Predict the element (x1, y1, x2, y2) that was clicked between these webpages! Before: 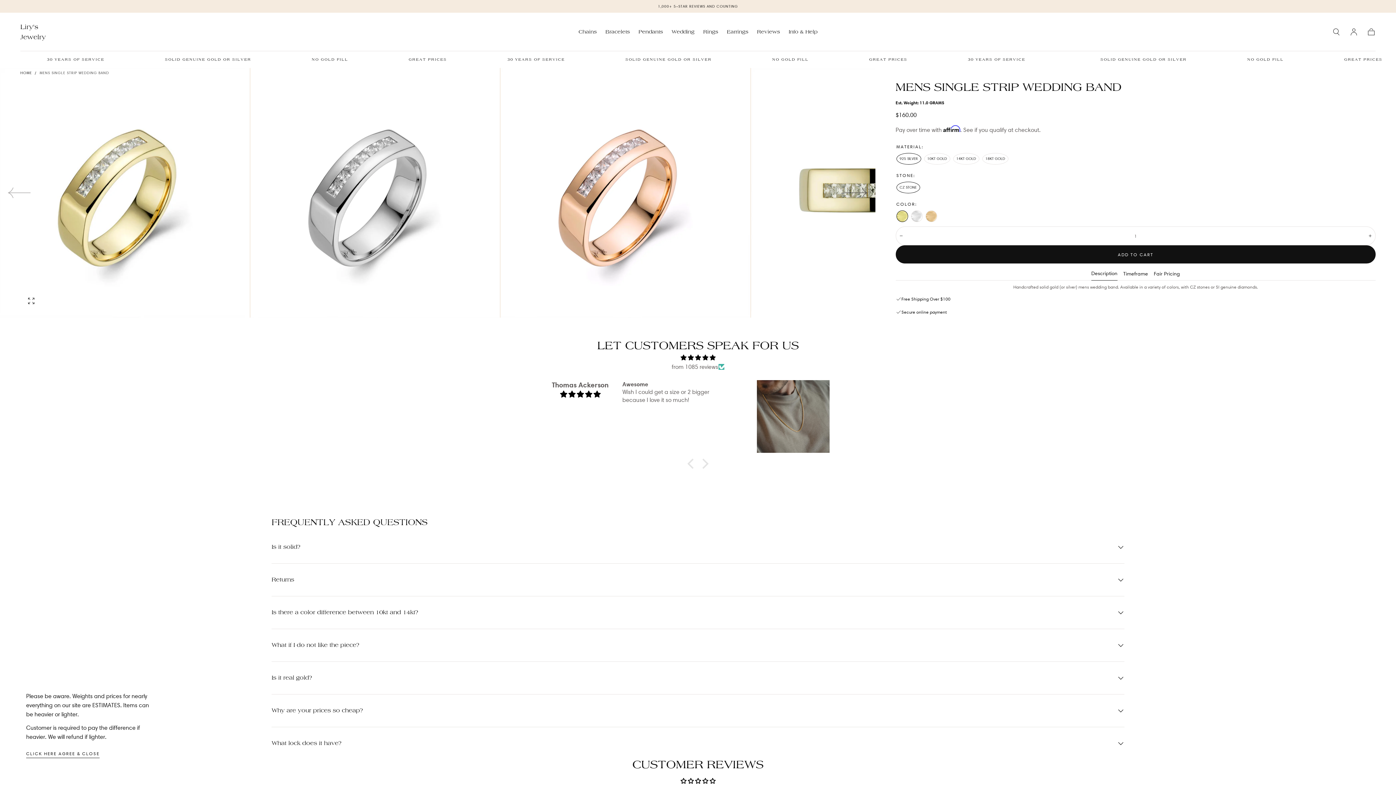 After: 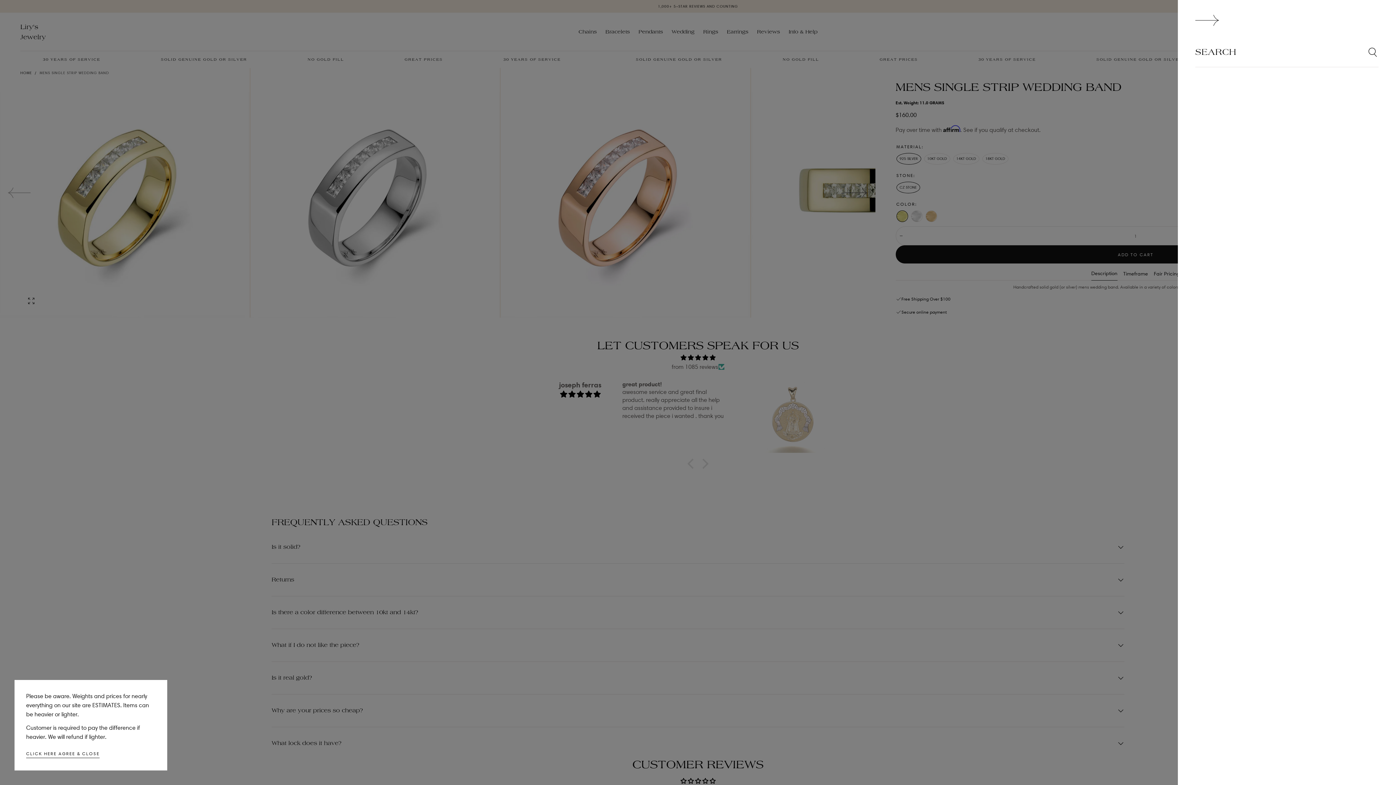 Action: label: Toggle search drawer bbox: (1332, 27, 1341, 36)